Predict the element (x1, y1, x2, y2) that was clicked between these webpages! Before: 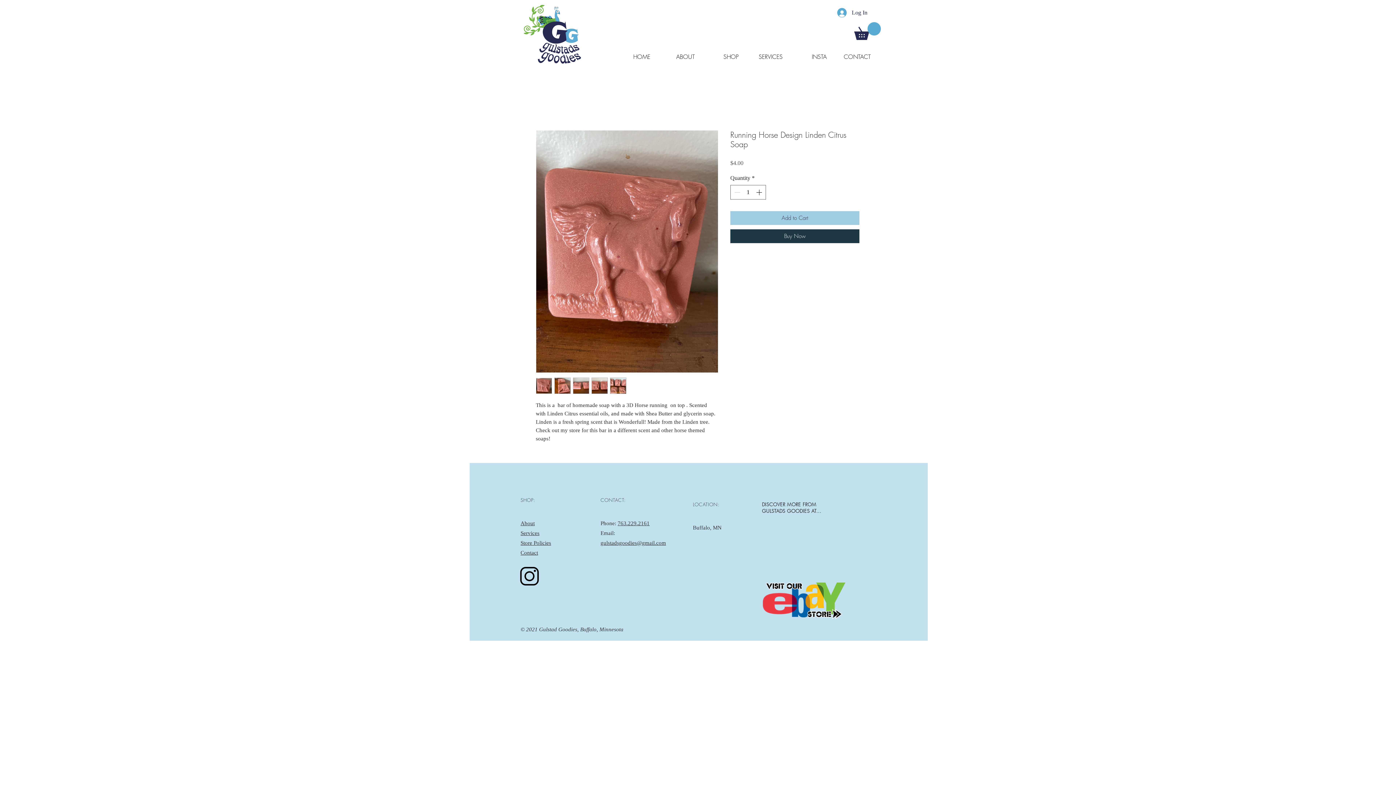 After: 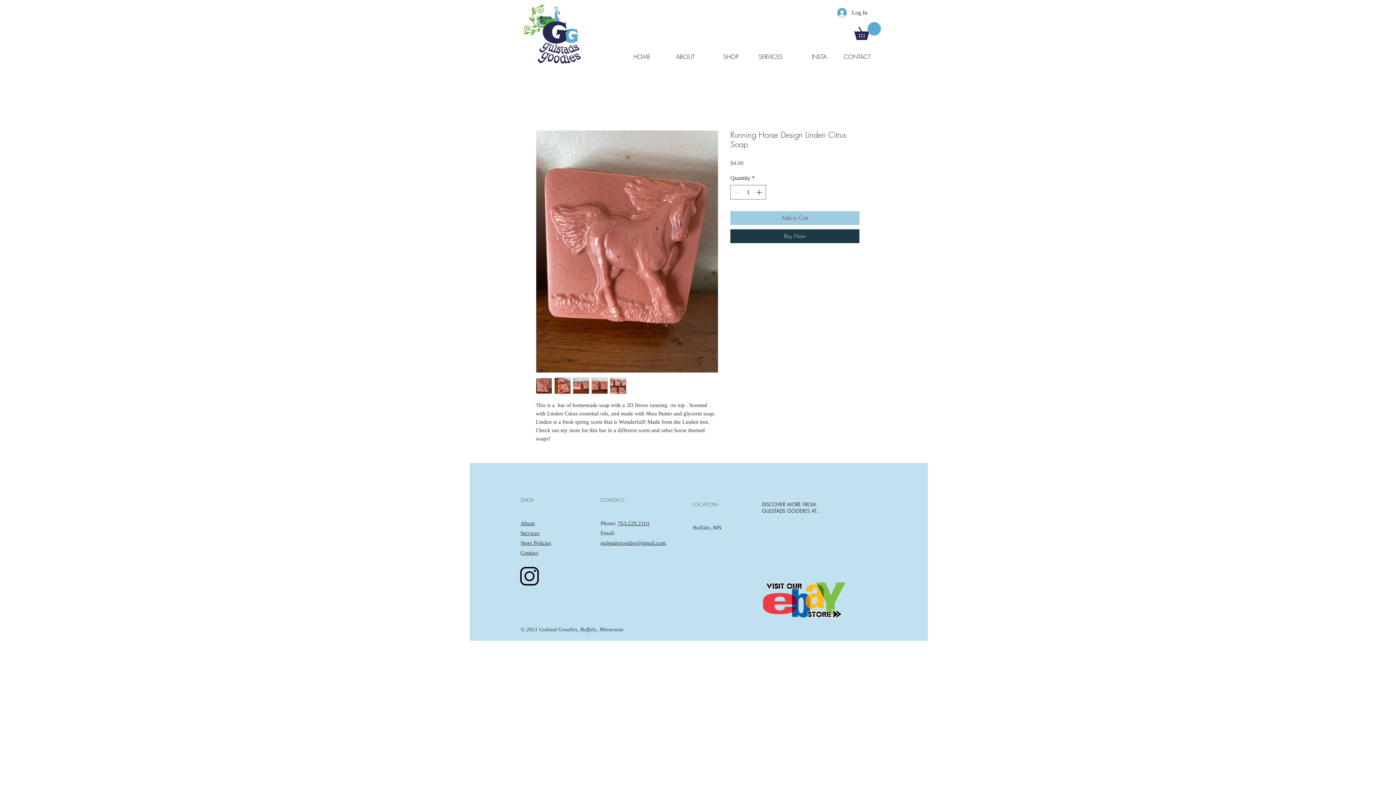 Action: bbox: (536, 377, 552, 394)